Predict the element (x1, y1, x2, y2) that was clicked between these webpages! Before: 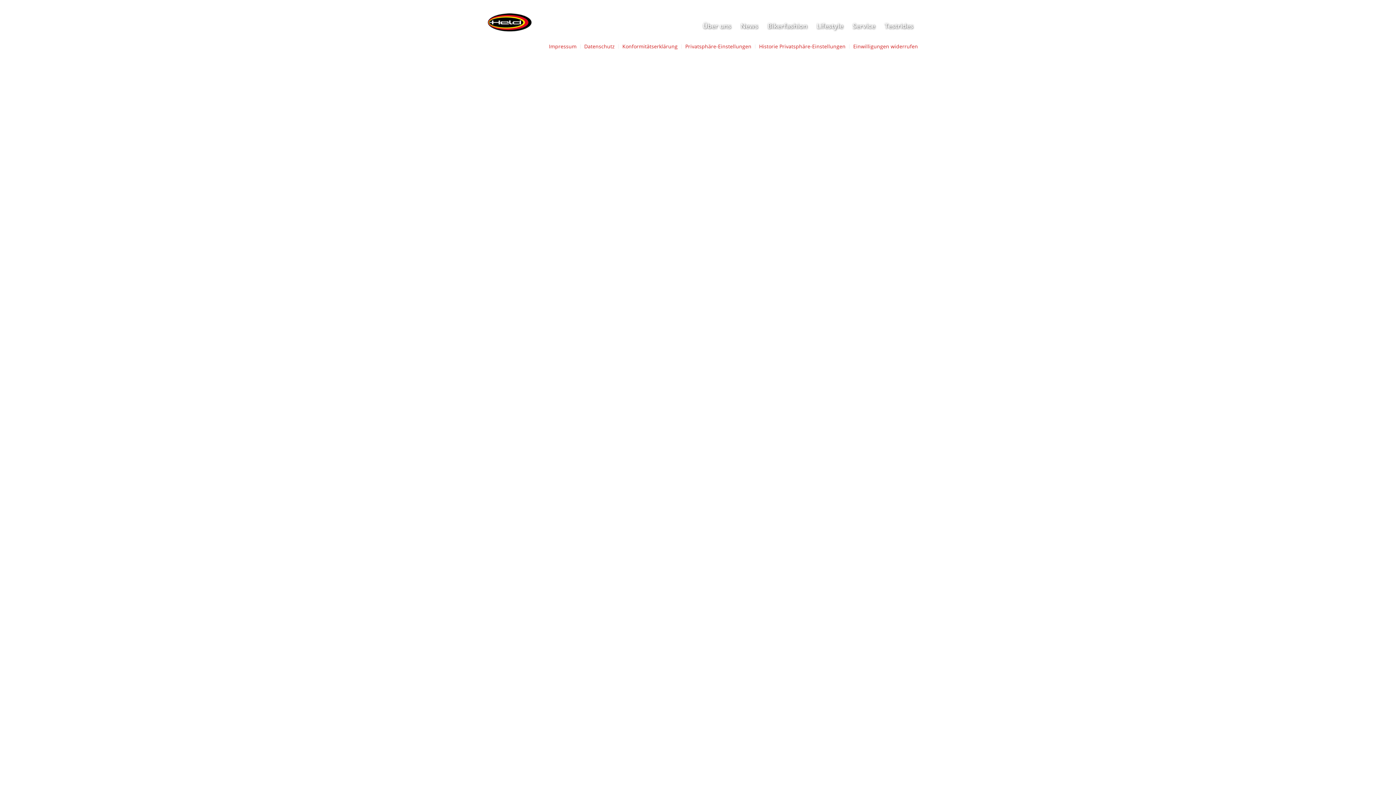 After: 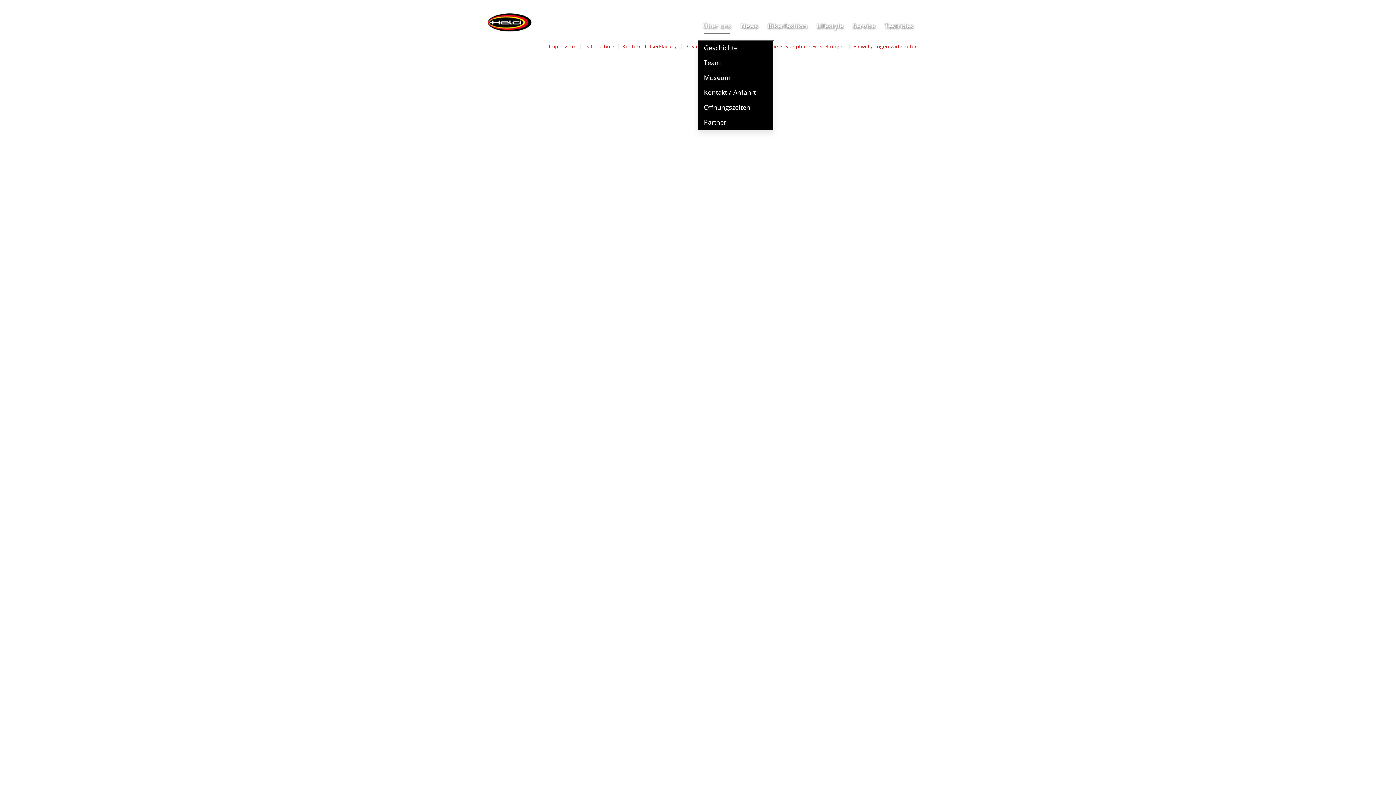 Action: bbox: (698, 11, 736, 40) label: Über uns